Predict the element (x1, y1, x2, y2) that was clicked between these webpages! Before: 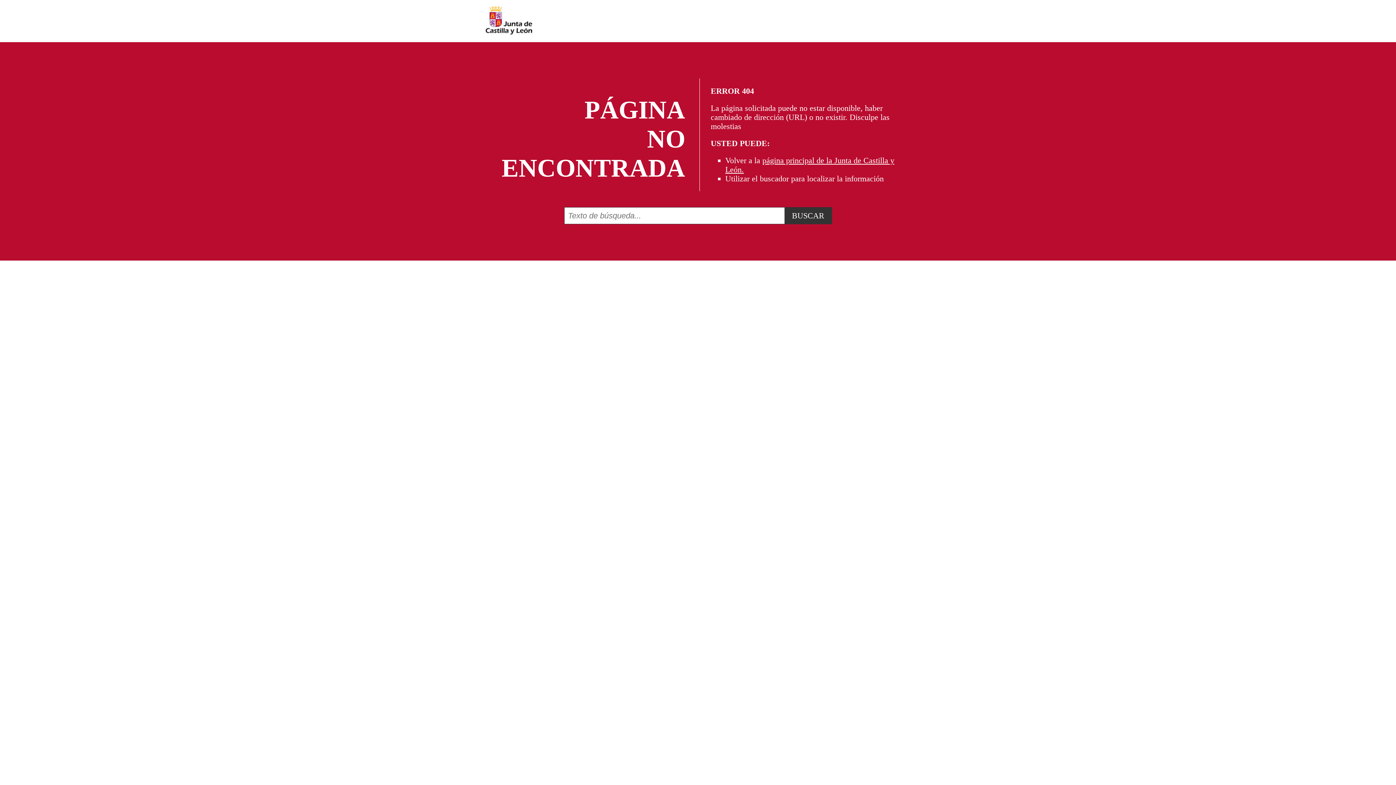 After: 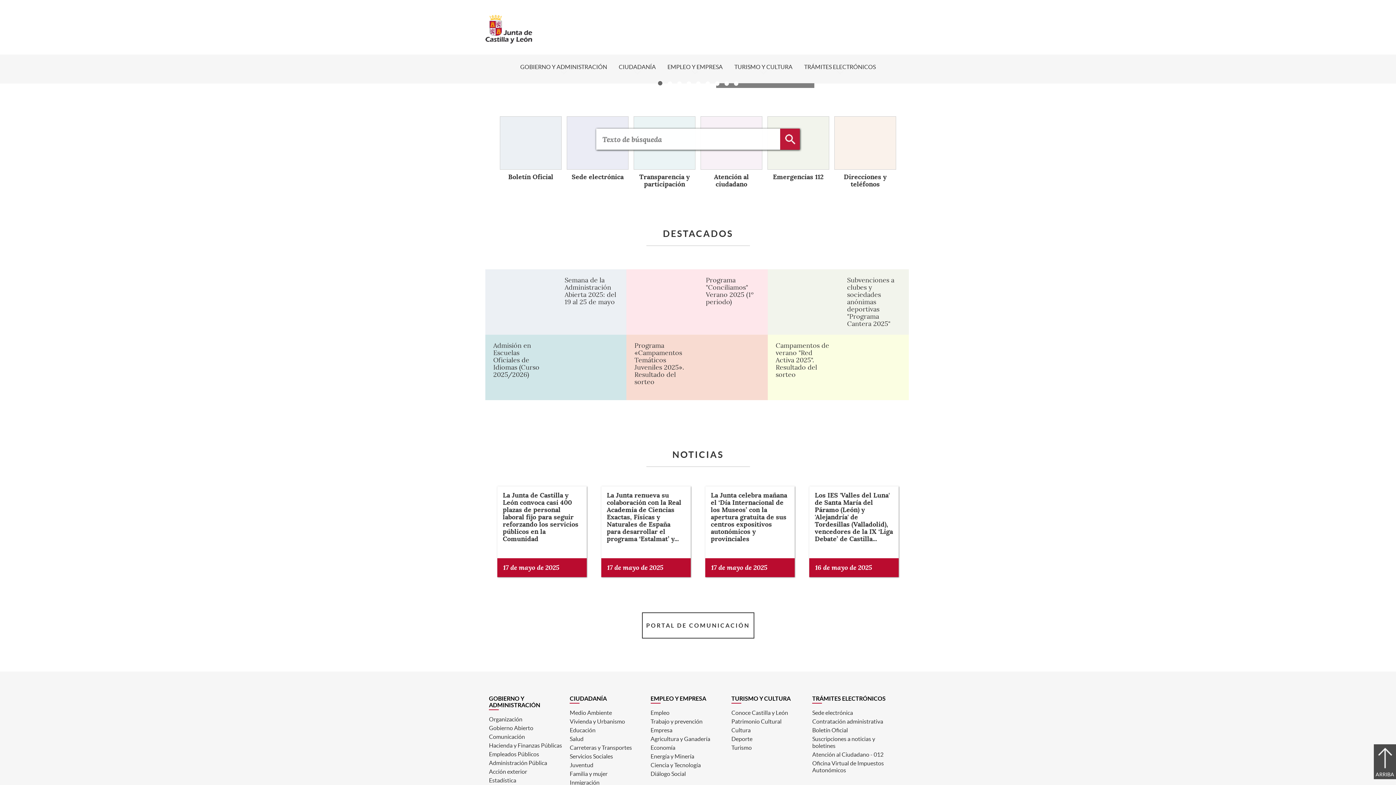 Action: bbox: (485, 29, 532, 36)